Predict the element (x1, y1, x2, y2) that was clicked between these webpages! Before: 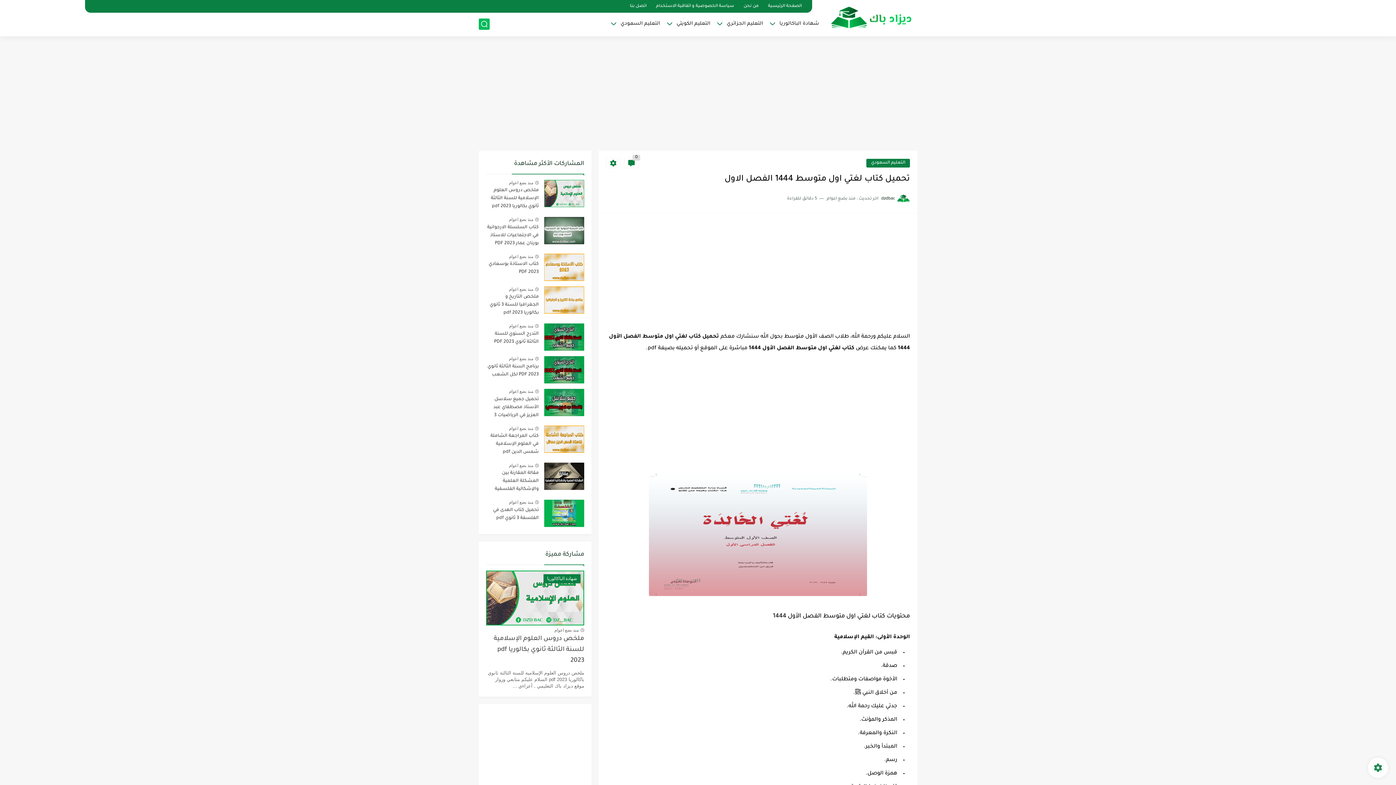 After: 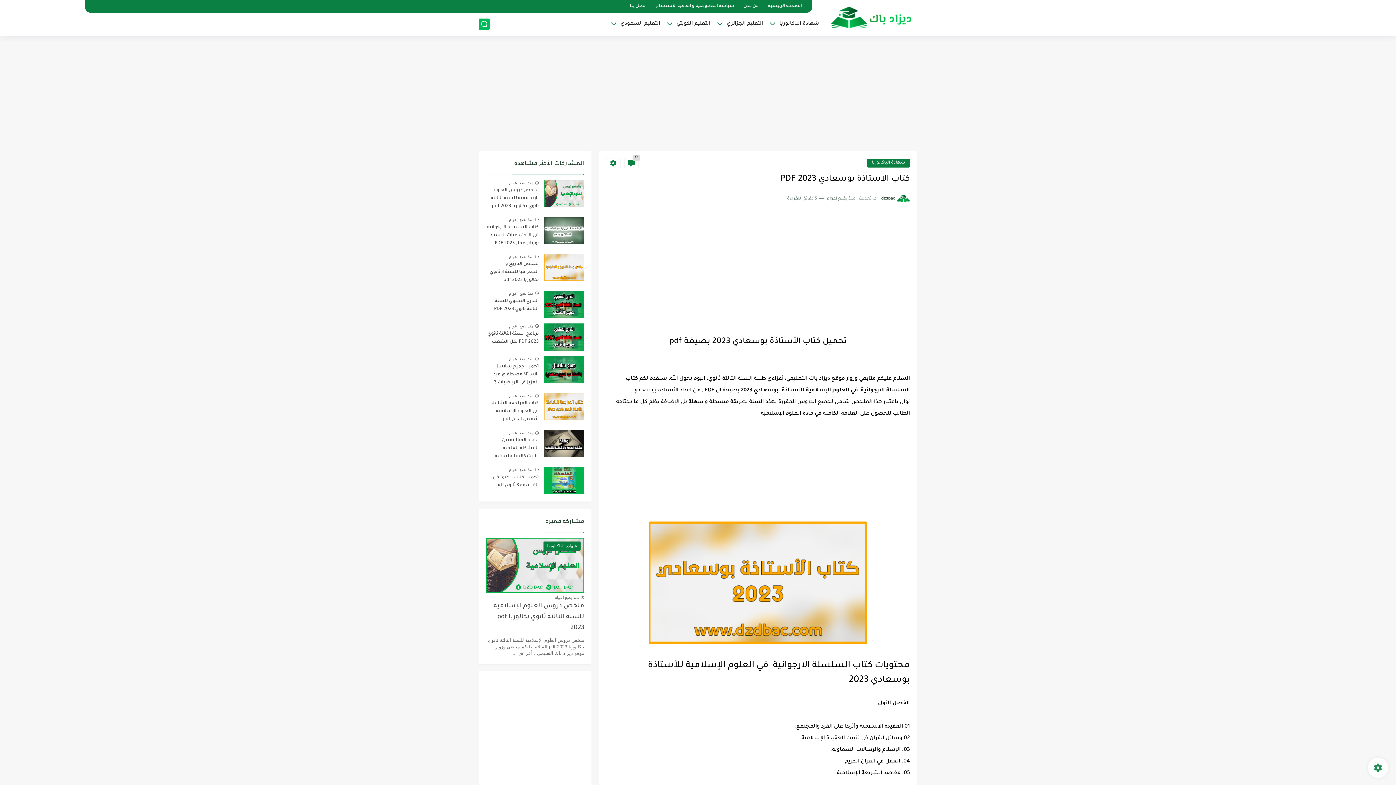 Action: label: منذ بضع اعوام bbox: (509, 254, 533, 259)